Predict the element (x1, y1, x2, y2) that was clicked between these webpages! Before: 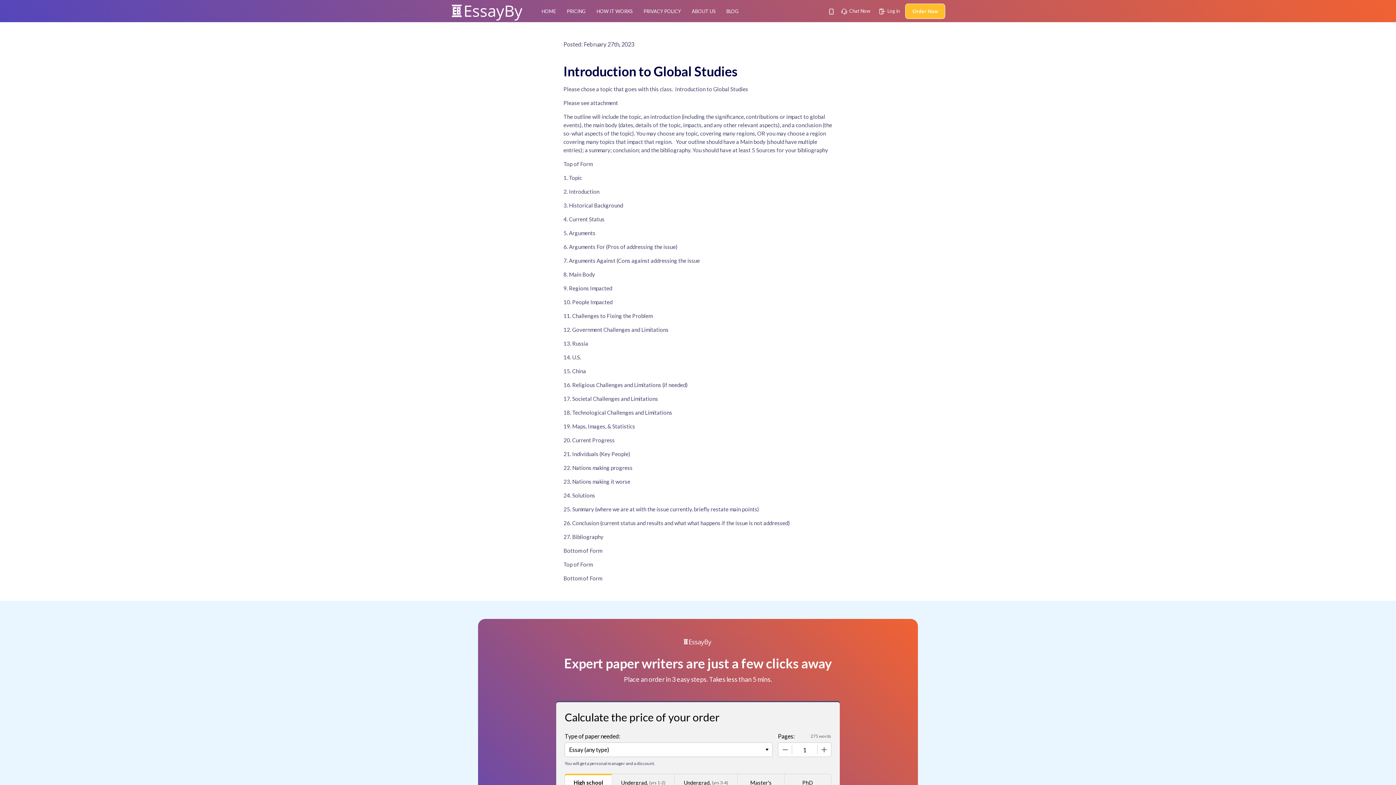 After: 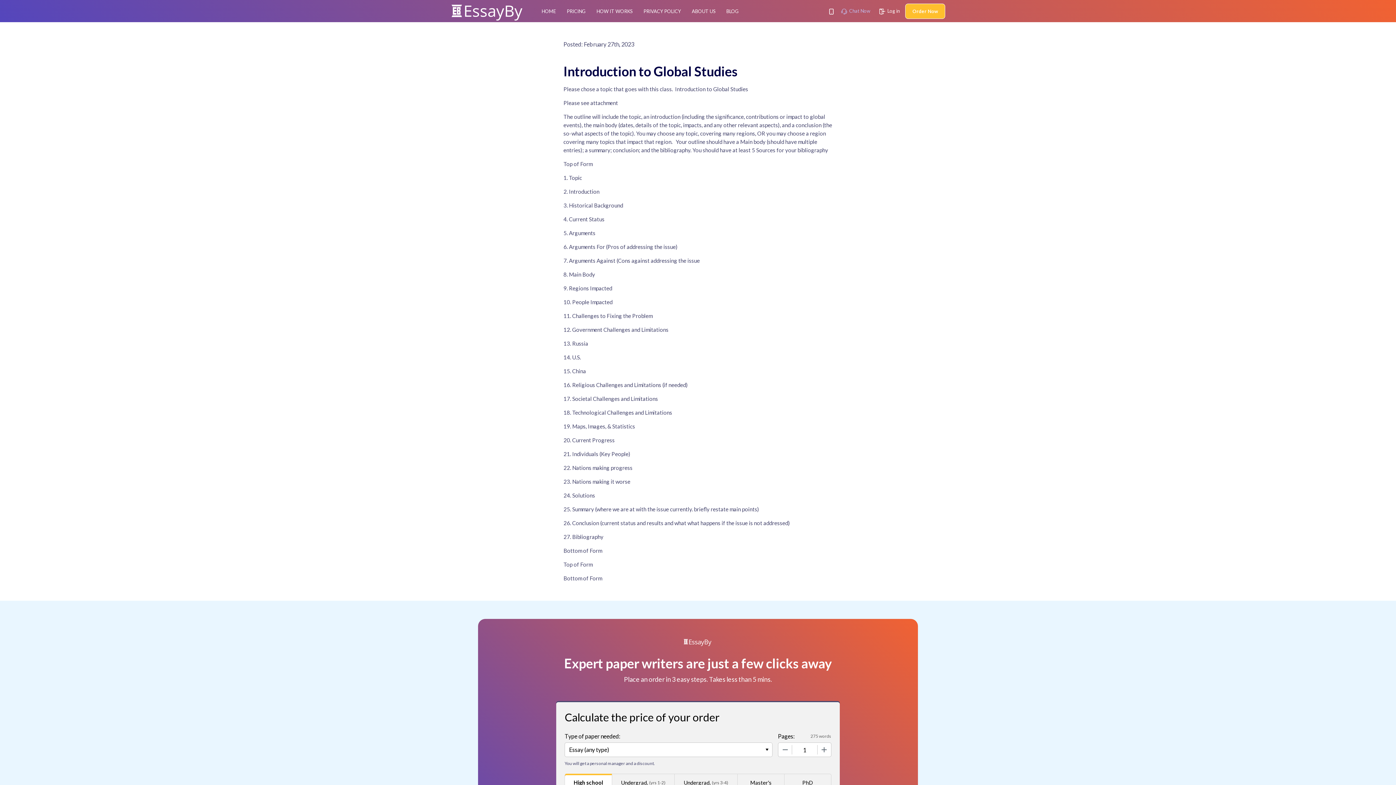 Action: label:  Chat Now bbox: (841, 8, 870, 13)